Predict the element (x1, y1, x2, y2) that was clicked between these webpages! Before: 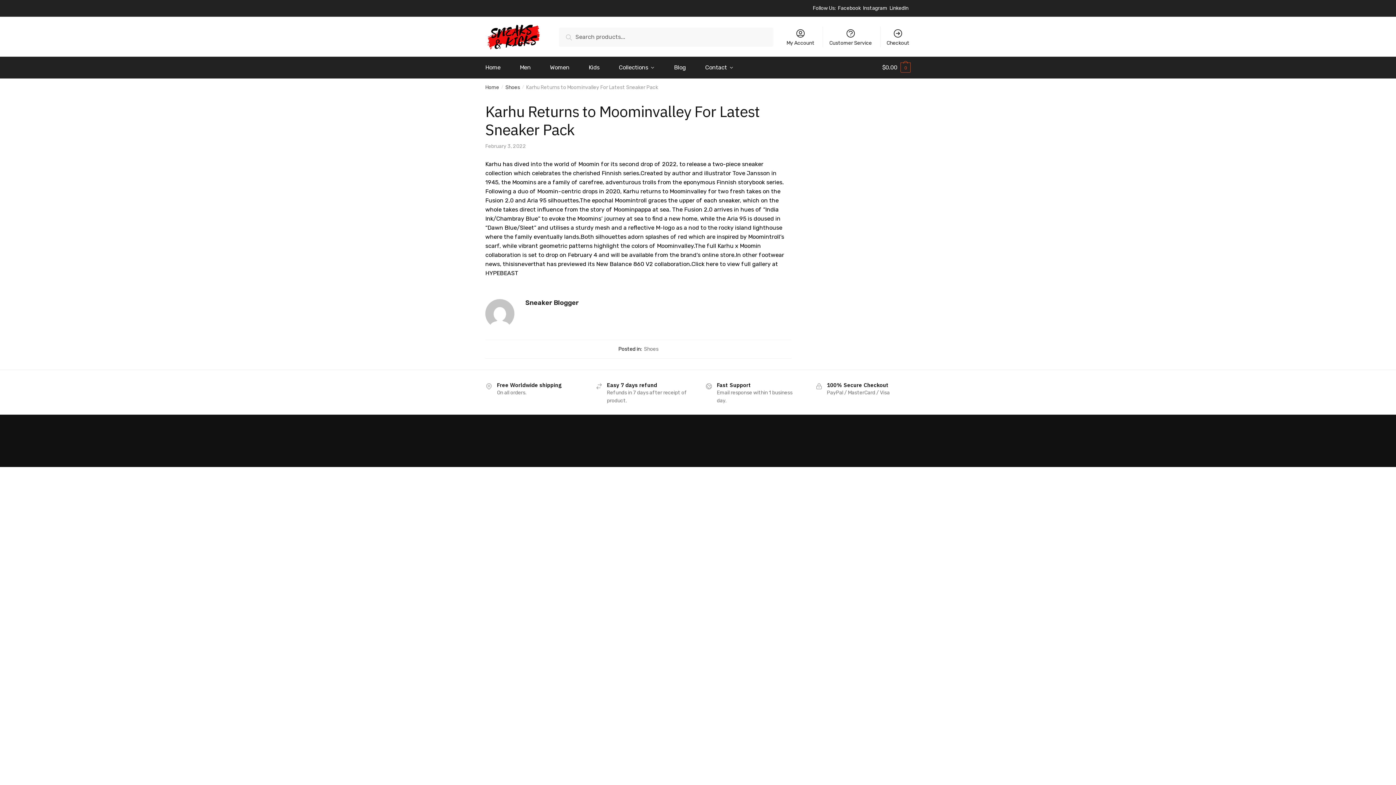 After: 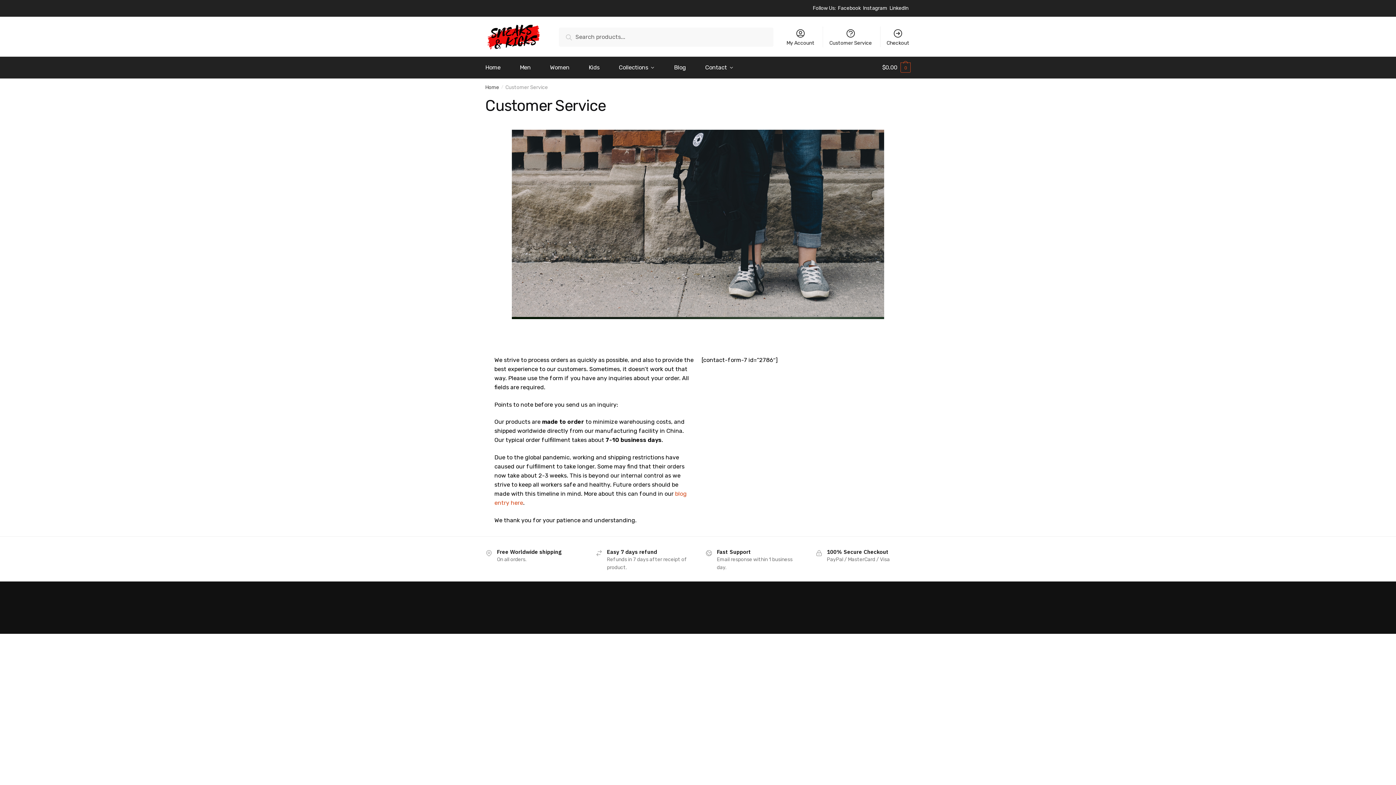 Action: bbox: (825, 26, 876, 47) label: Customer Service